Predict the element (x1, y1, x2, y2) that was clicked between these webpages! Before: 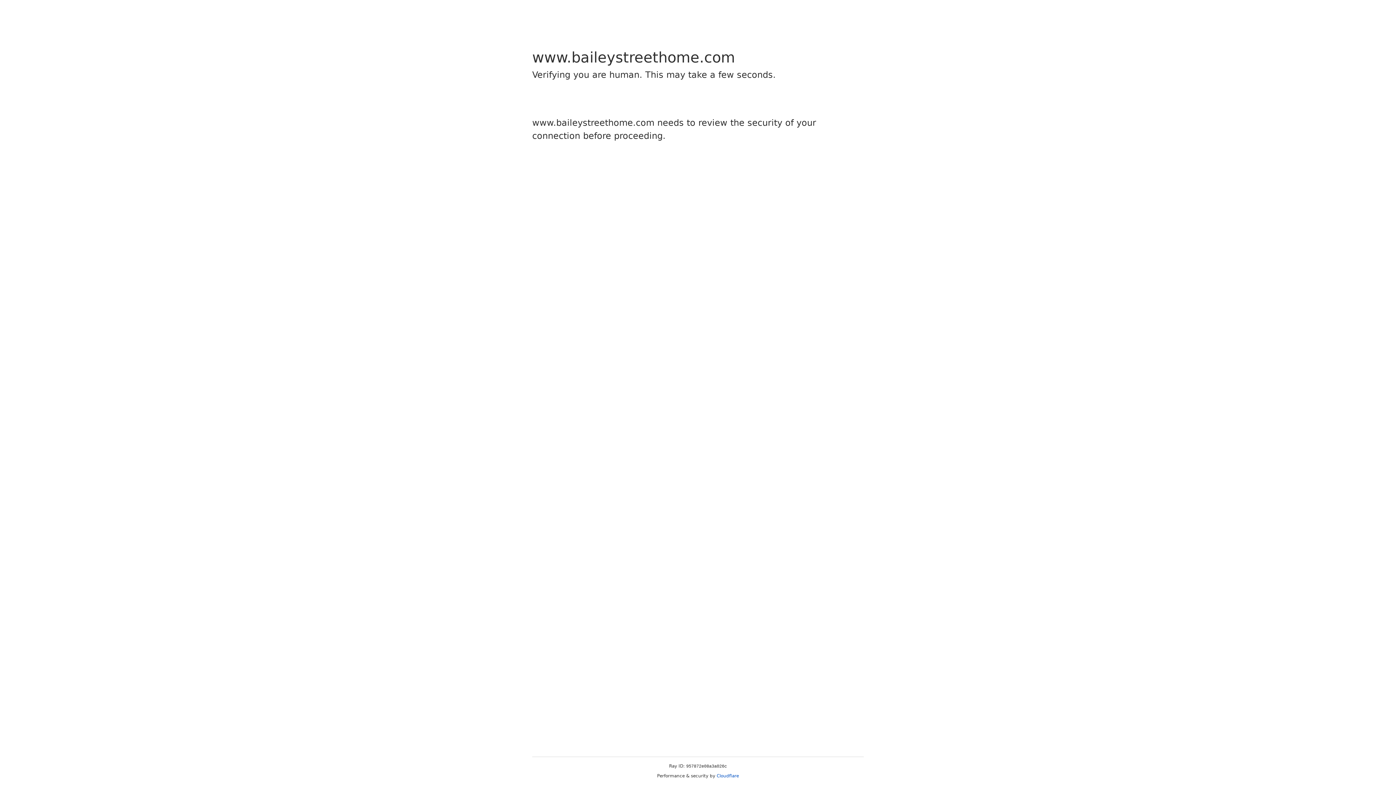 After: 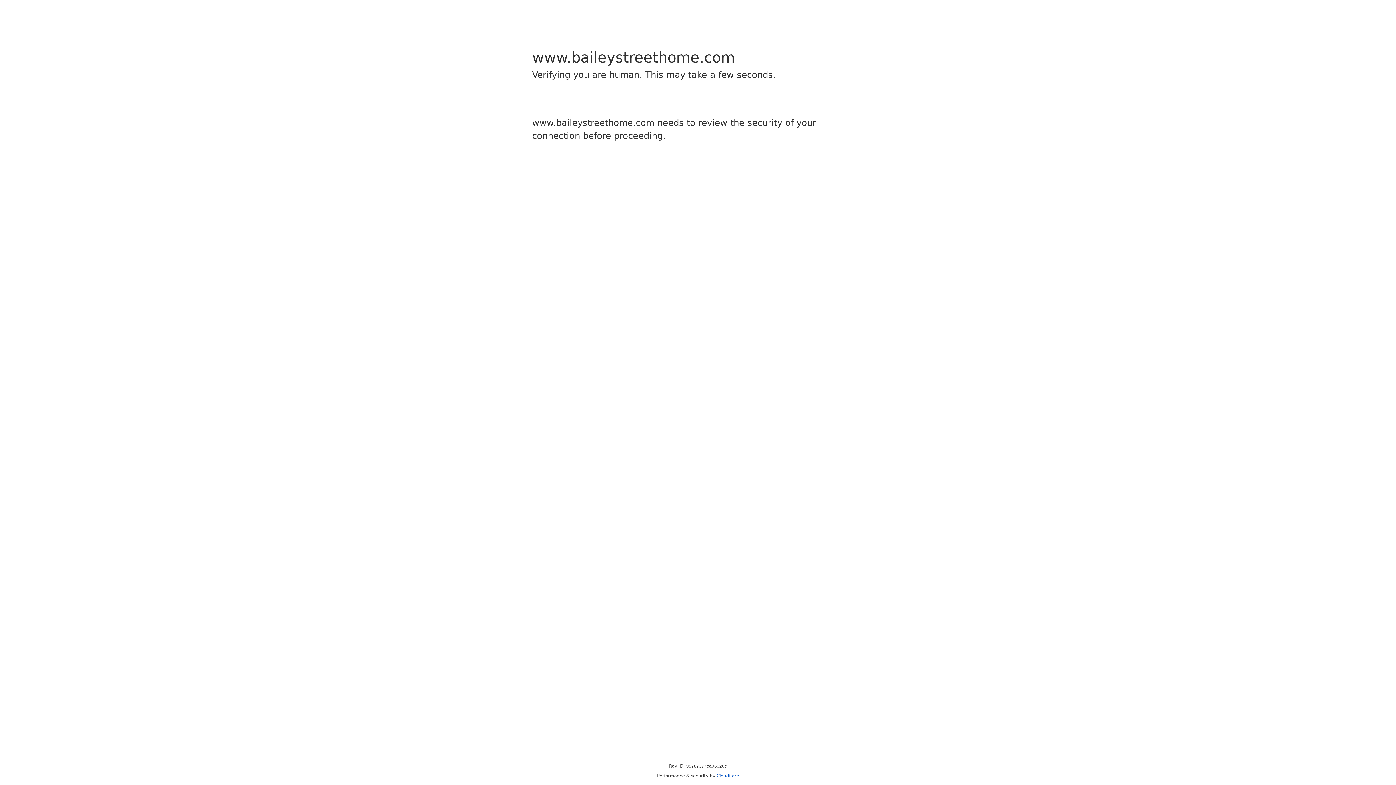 Action: label: Cloudflare bbox: (716, 773, 739, 778)